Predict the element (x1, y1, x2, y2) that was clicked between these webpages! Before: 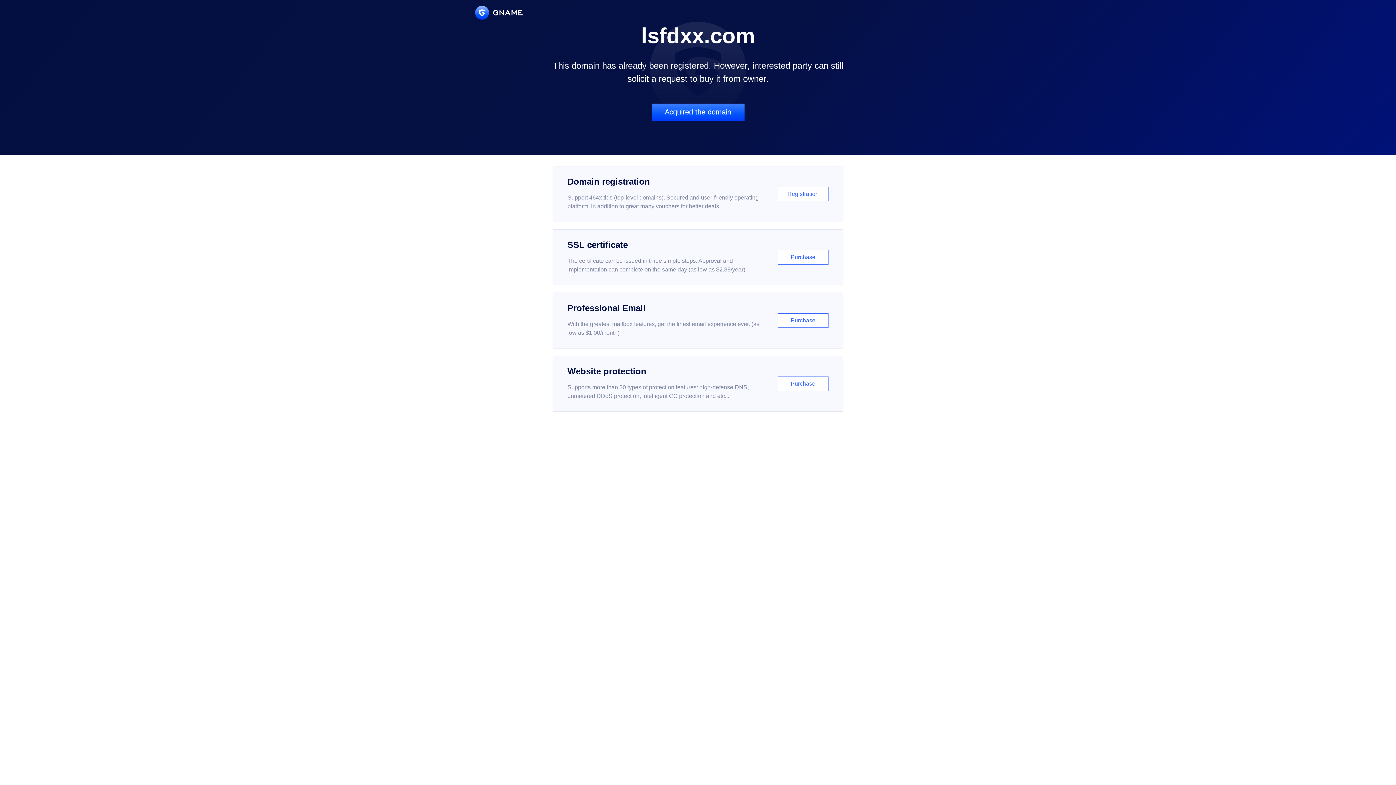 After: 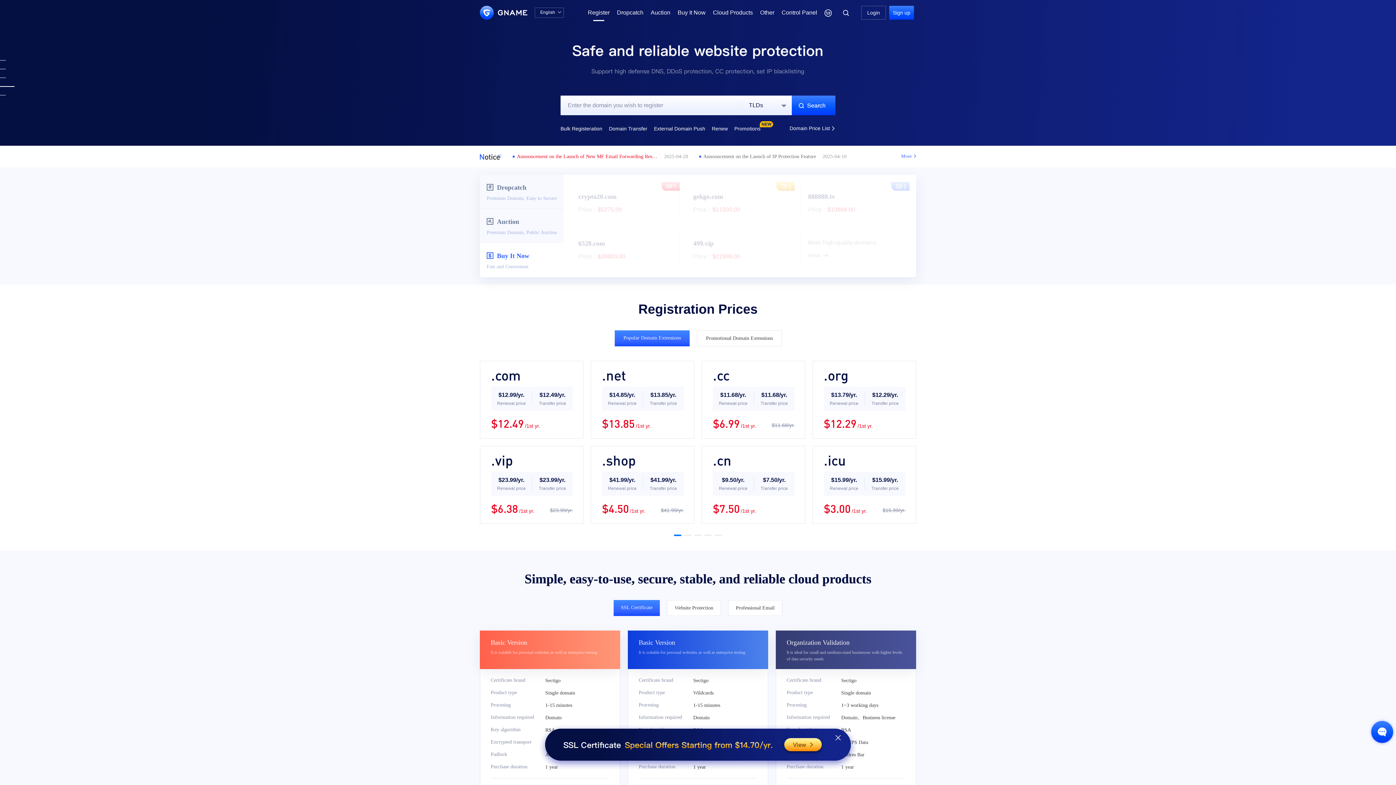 Action: bbox: (552, 166, 843, 222) label: Domain registration

Support 464x tlds (top-level domains). Secured and user-friendly operating platform, in addition to great many vouchers for better deals.

Registration